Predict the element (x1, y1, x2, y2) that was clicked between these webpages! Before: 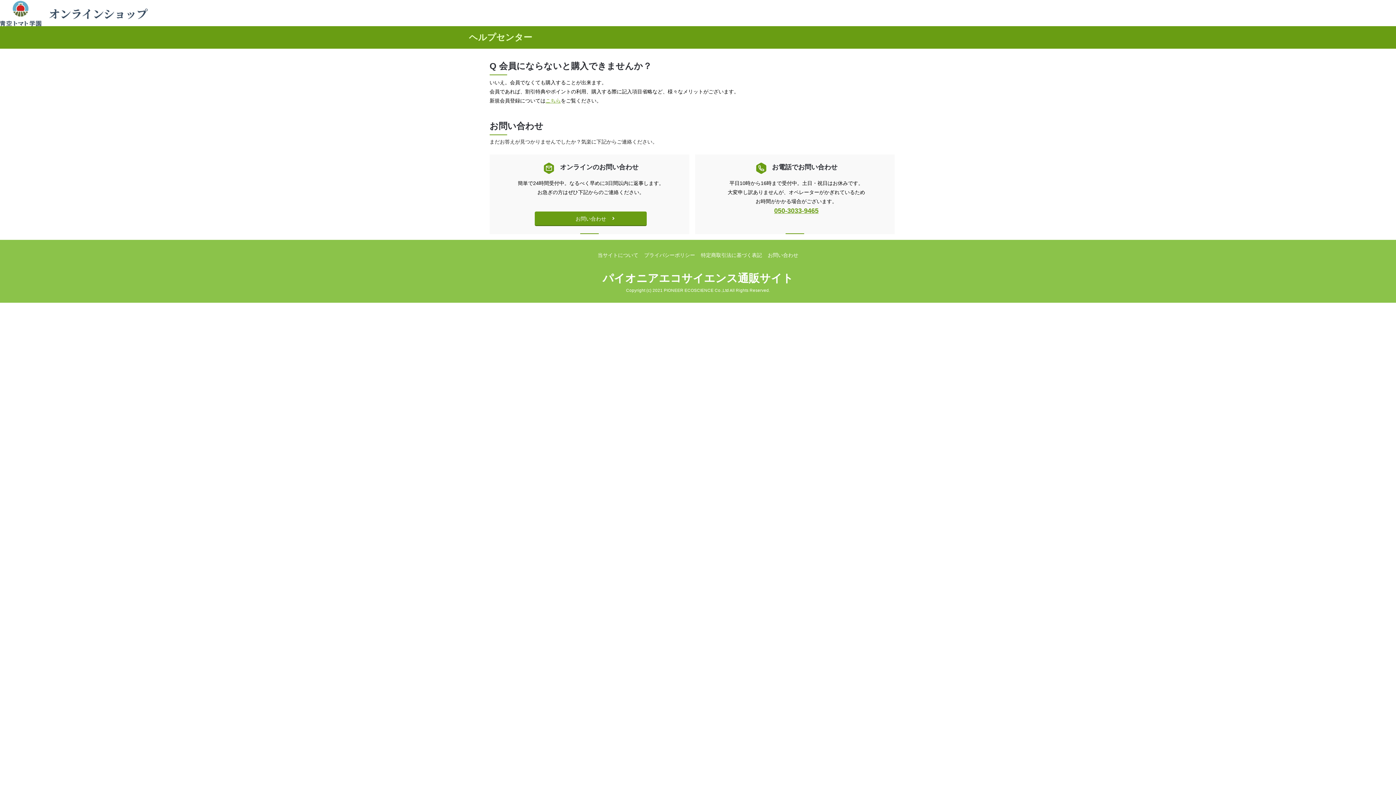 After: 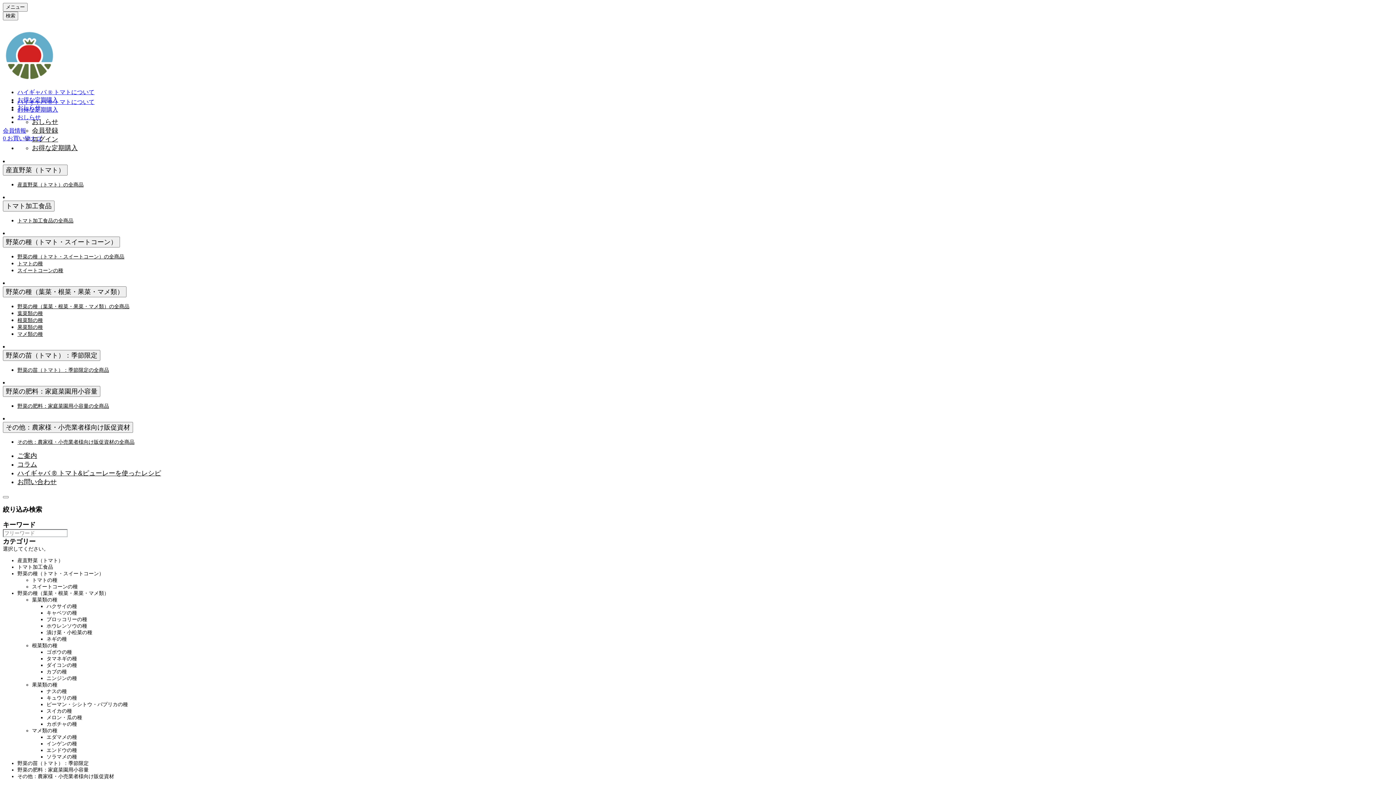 Action: bbox: (2, 270, 1393, 286) label: パイオニアエコサイエンス通販サイト